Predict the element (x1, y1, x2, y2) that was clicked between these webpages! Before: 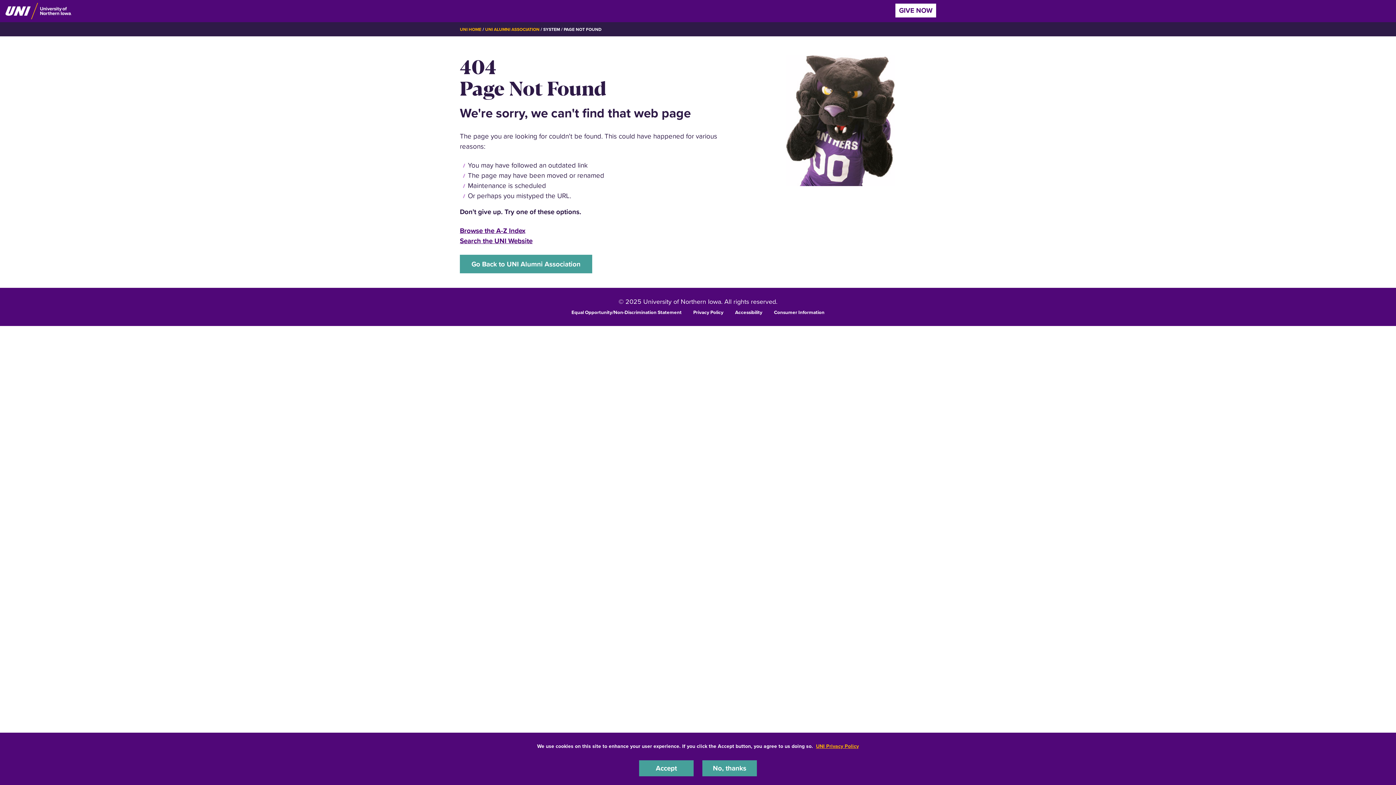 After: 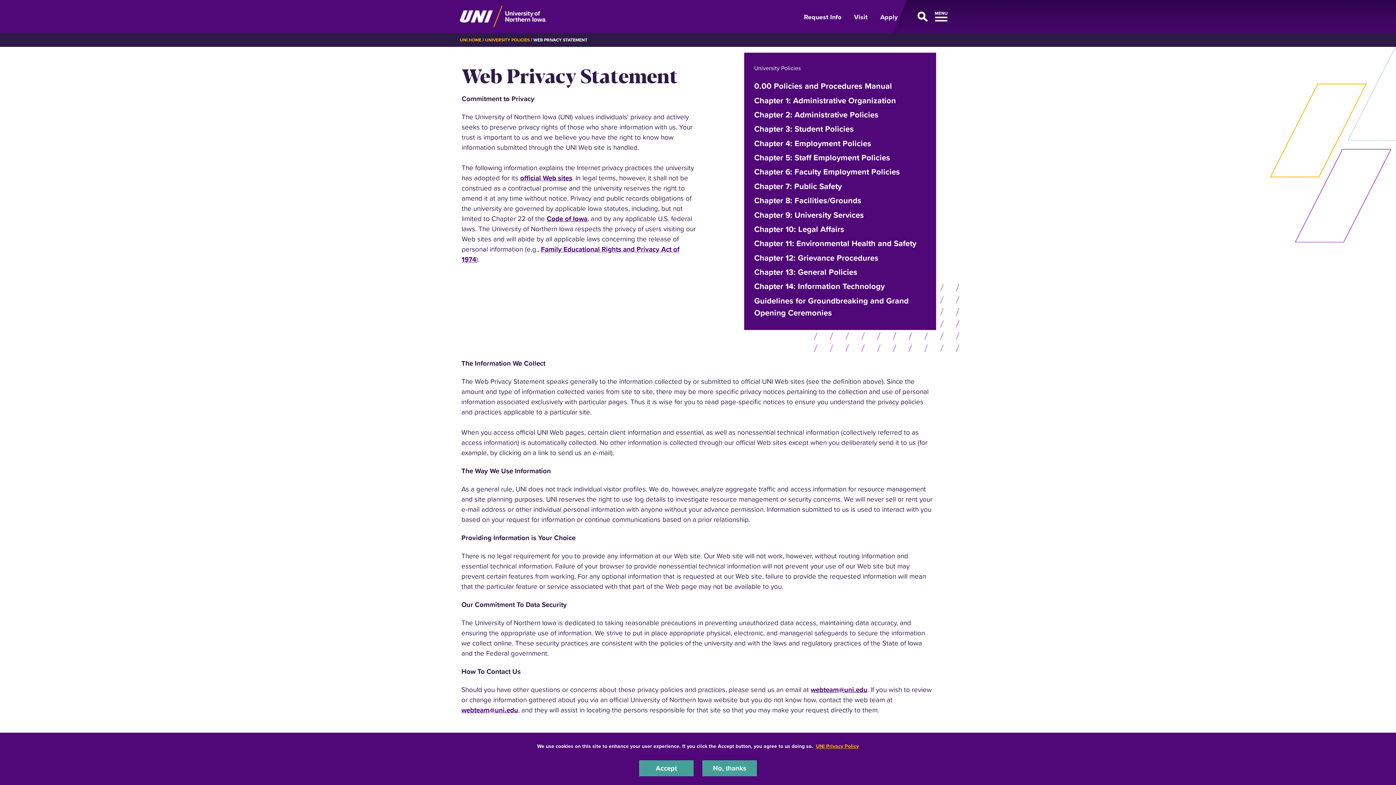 Action: label: Privacy Policy bbox: (693, 308, 723, 315)